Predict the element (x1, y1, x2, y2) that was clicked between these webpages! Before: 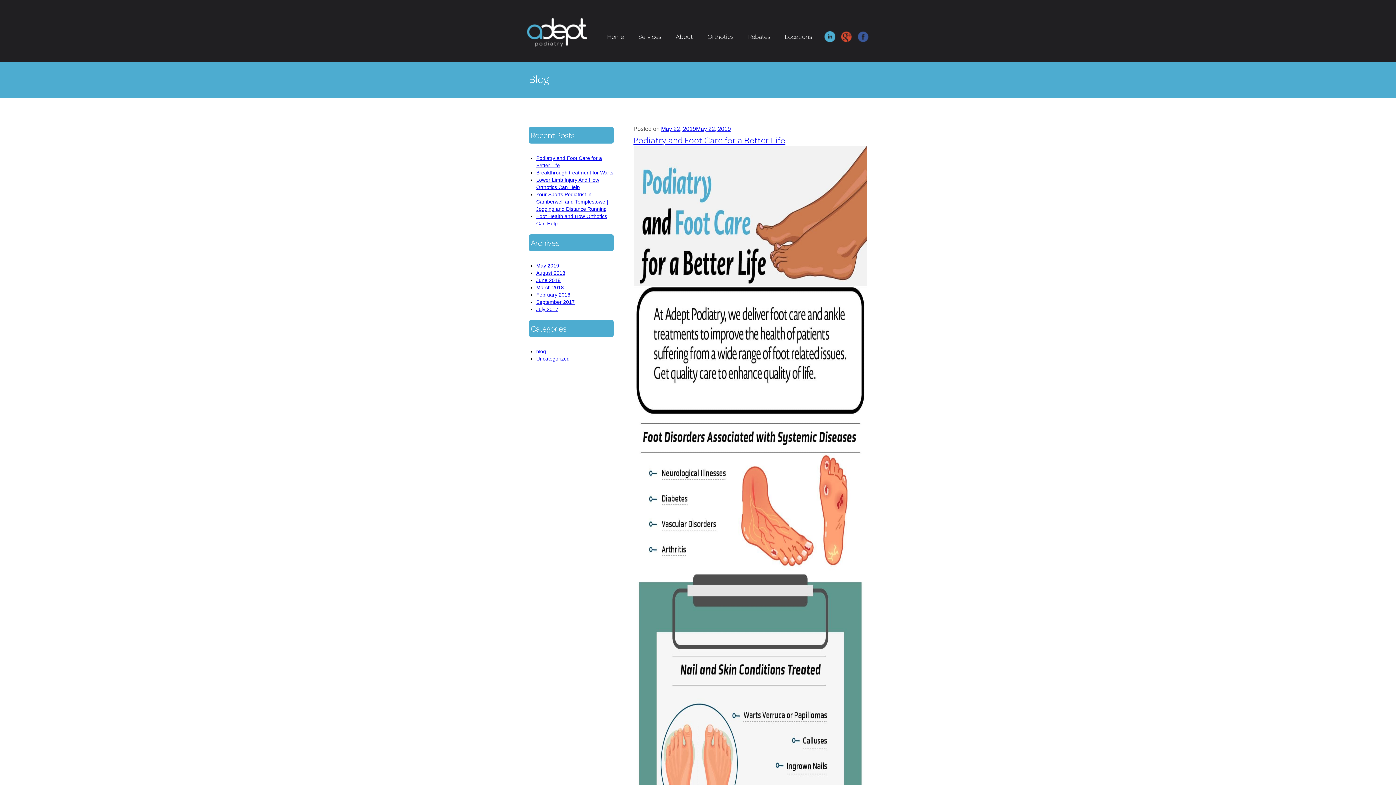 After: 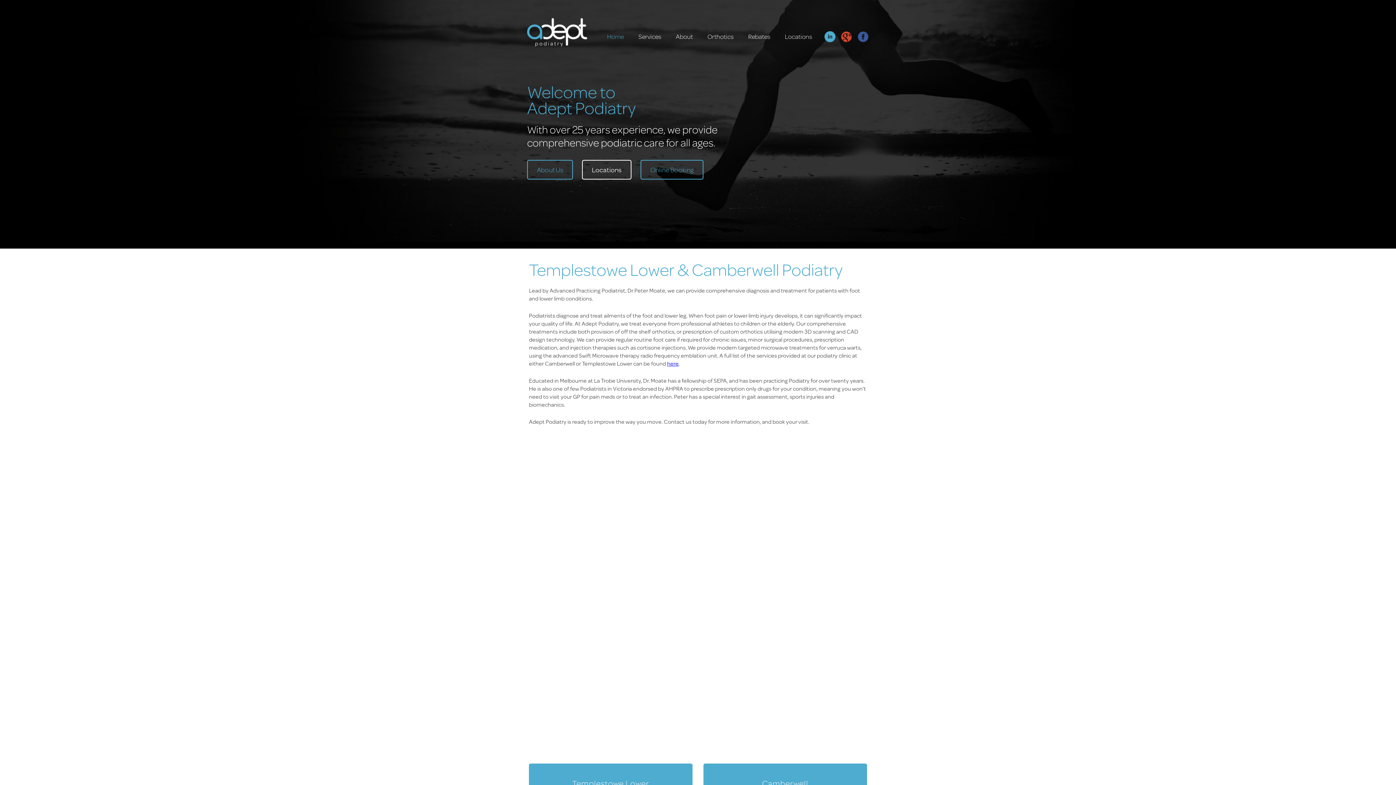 Action: bbox: (600, 18, 631, 47) label: Home